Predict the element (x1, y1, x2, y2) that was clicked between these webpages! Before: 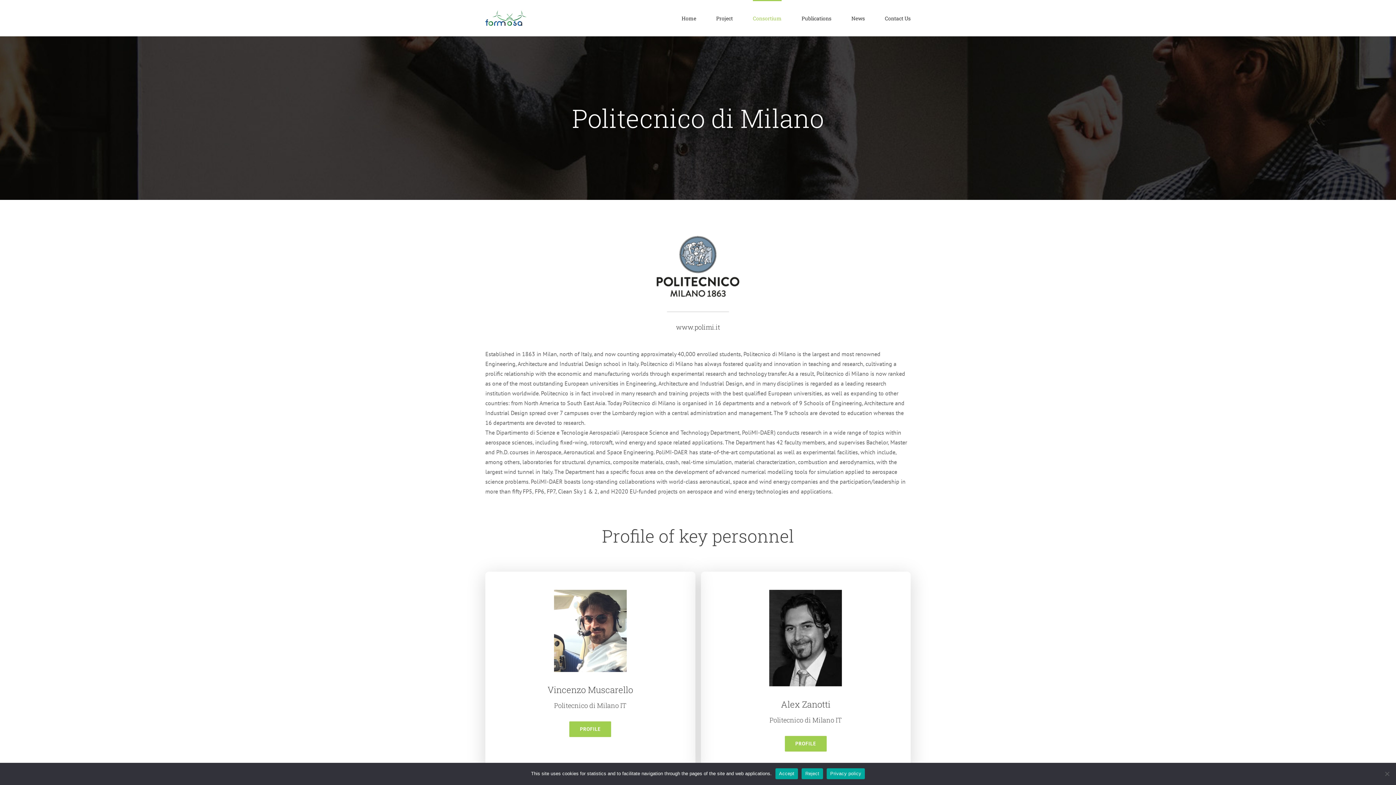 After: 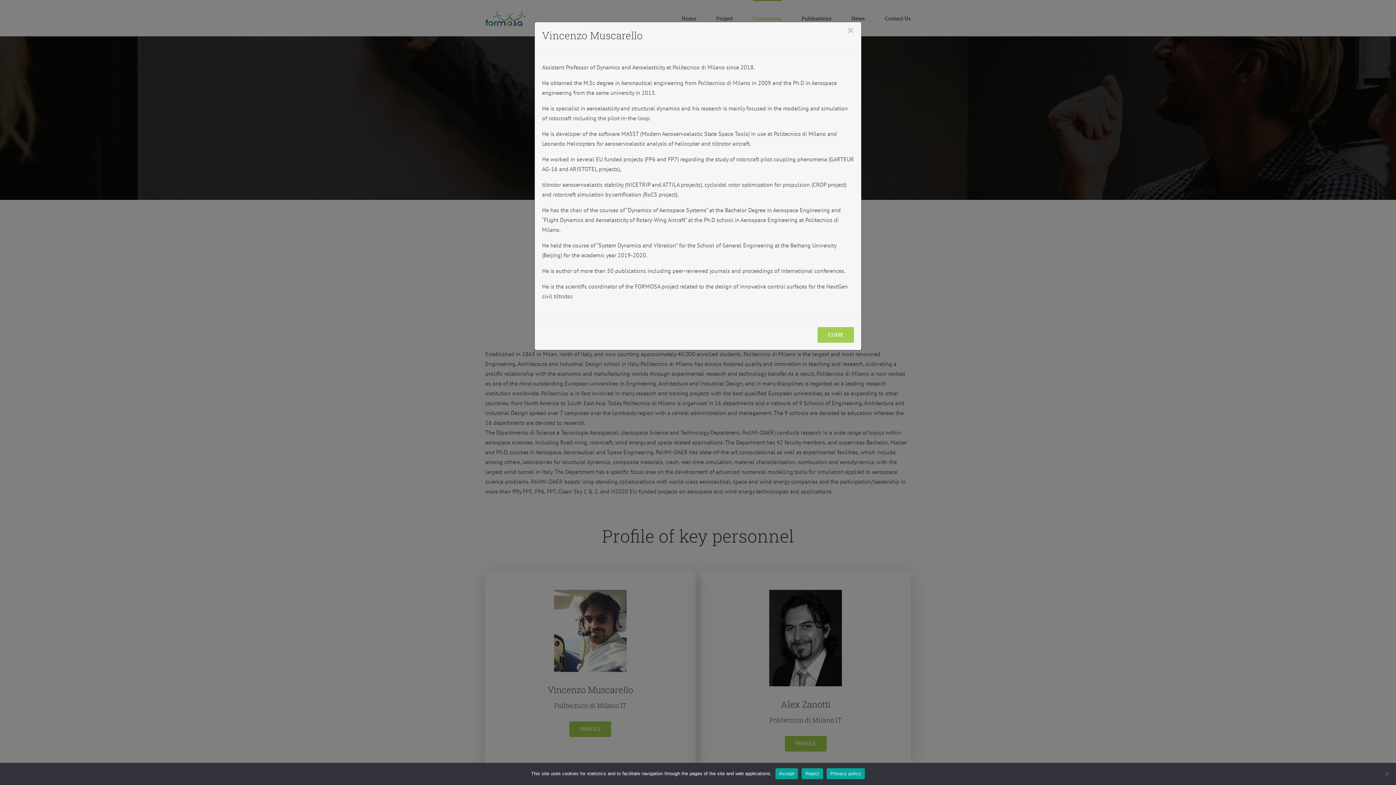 Action: label: PROFILE bbox: (569, 721, 611, 737)